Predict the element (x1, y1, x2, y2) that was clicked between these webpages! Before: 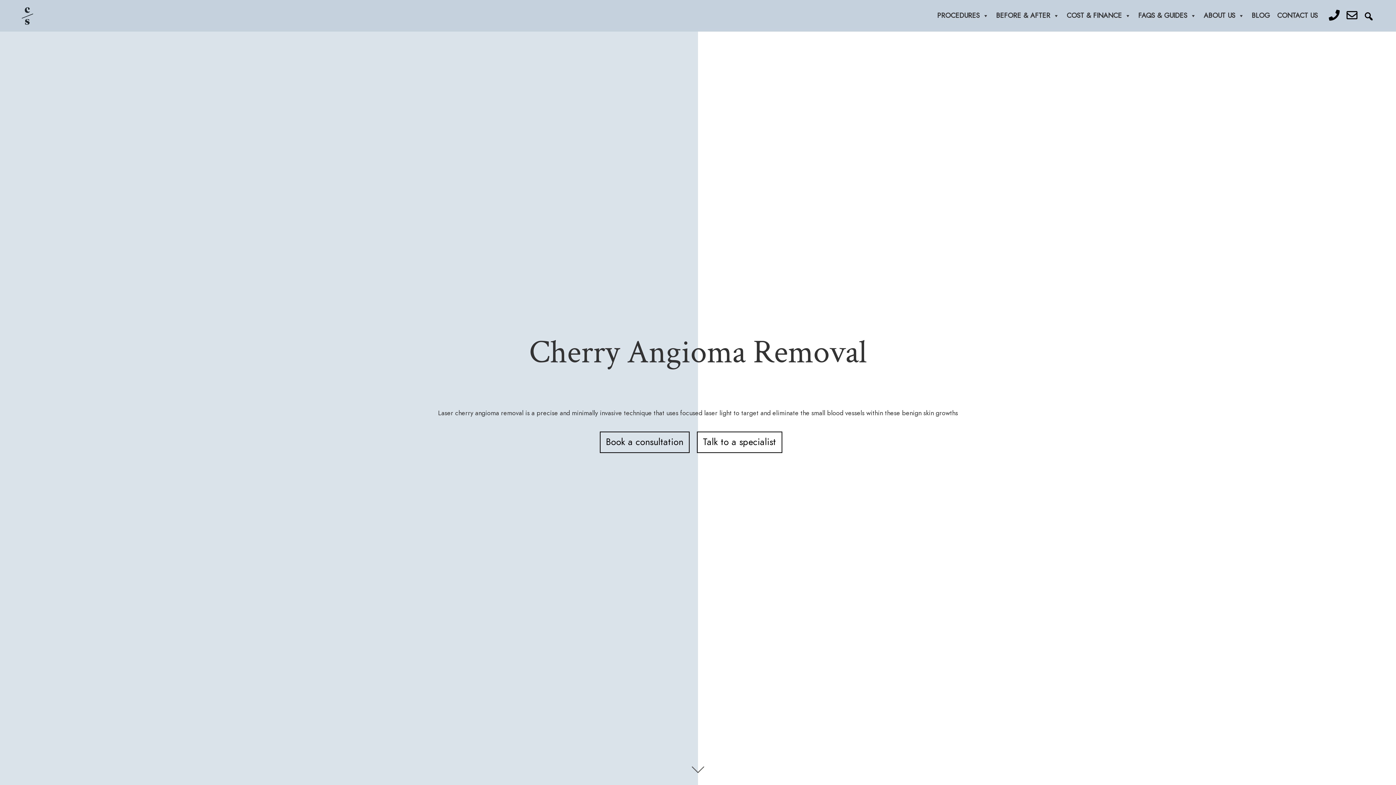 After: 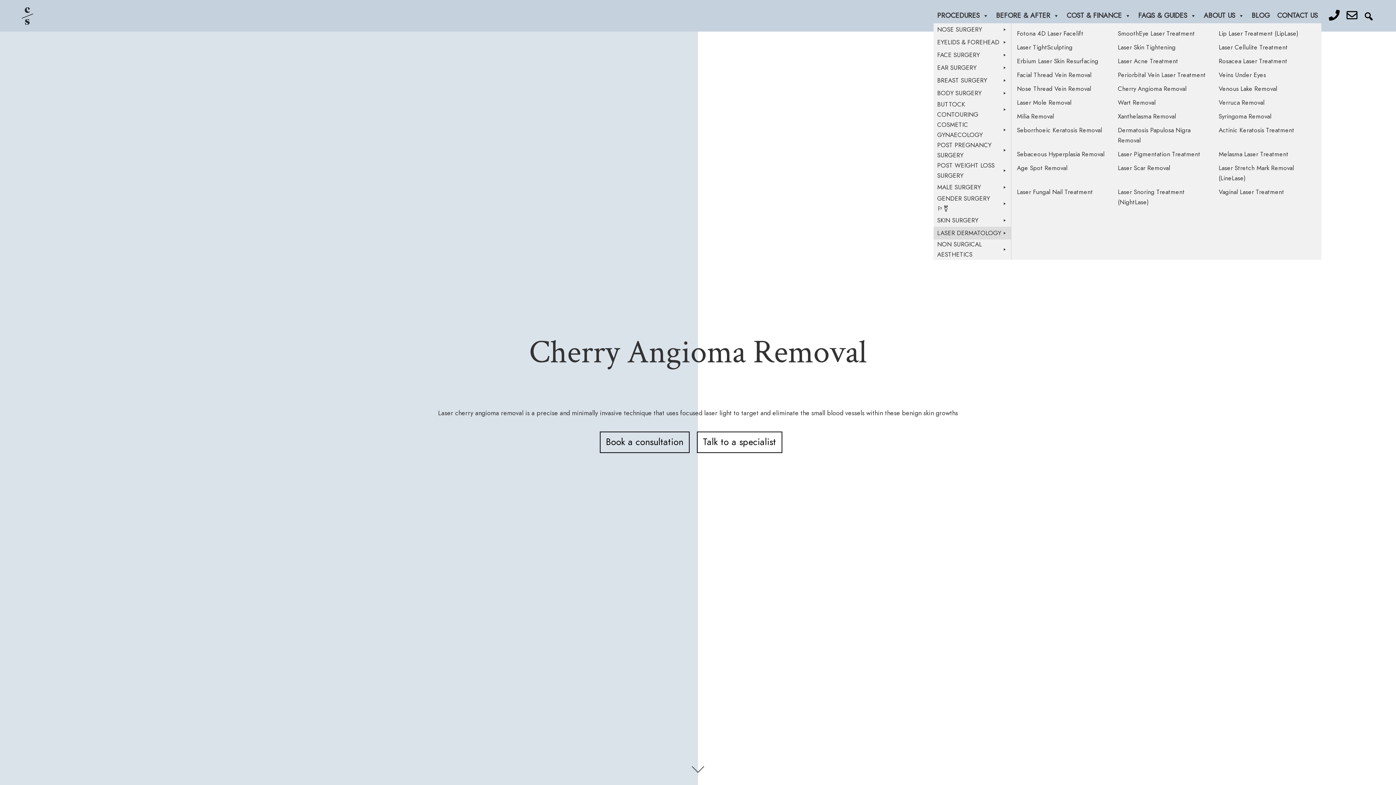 Action: label: PROCEDURES bbox: (933, 8, 992, 23)